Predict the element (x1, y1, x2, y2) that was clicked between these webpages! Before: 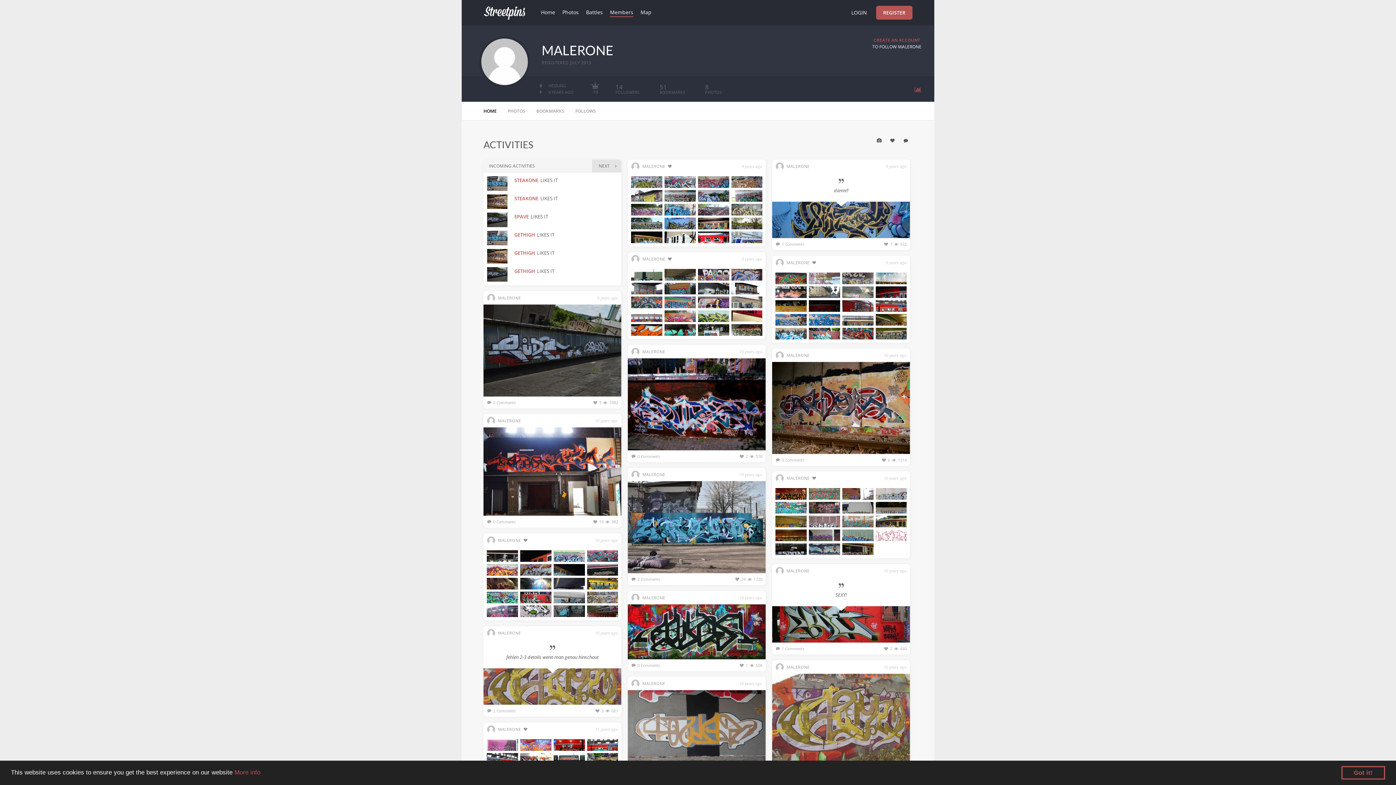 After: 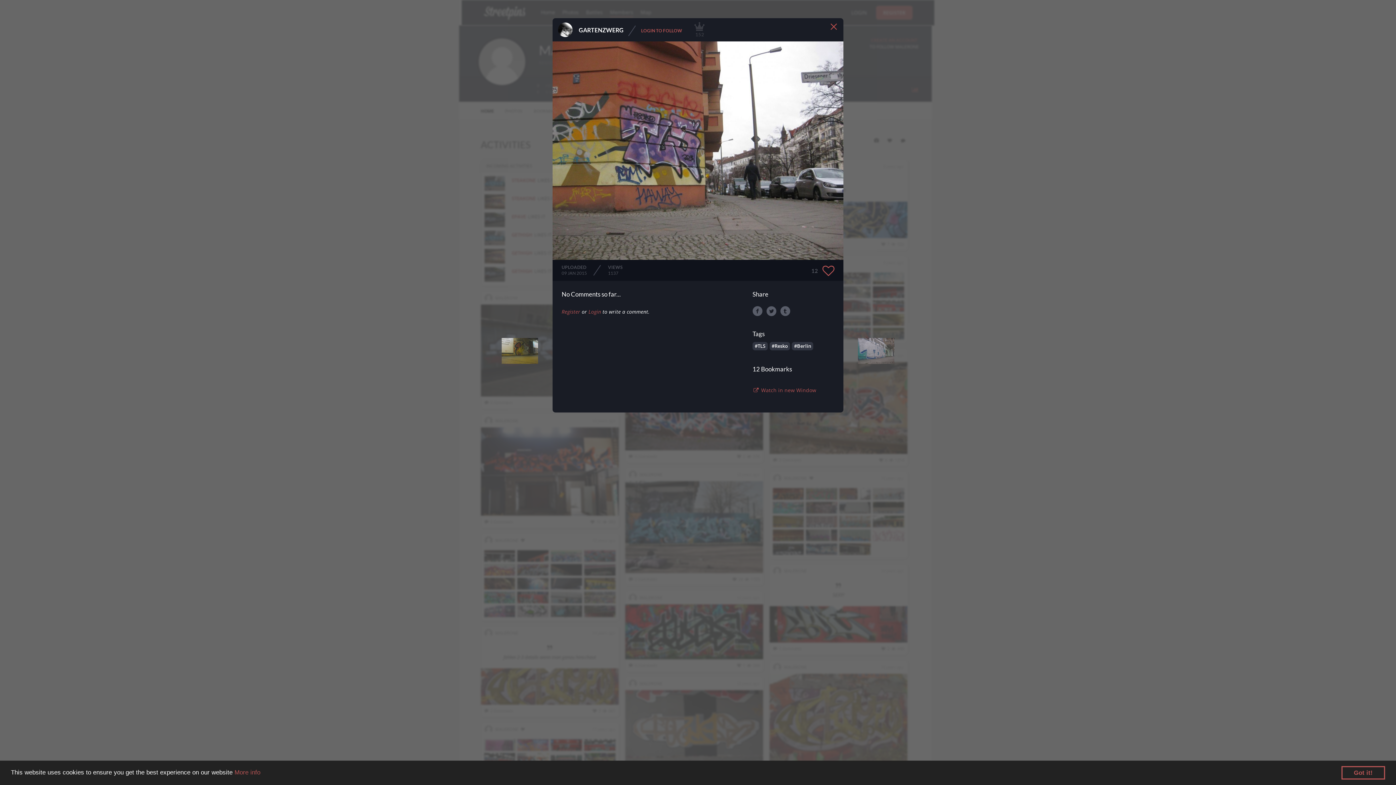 Action: bbox: (841, 487, 874, 500)